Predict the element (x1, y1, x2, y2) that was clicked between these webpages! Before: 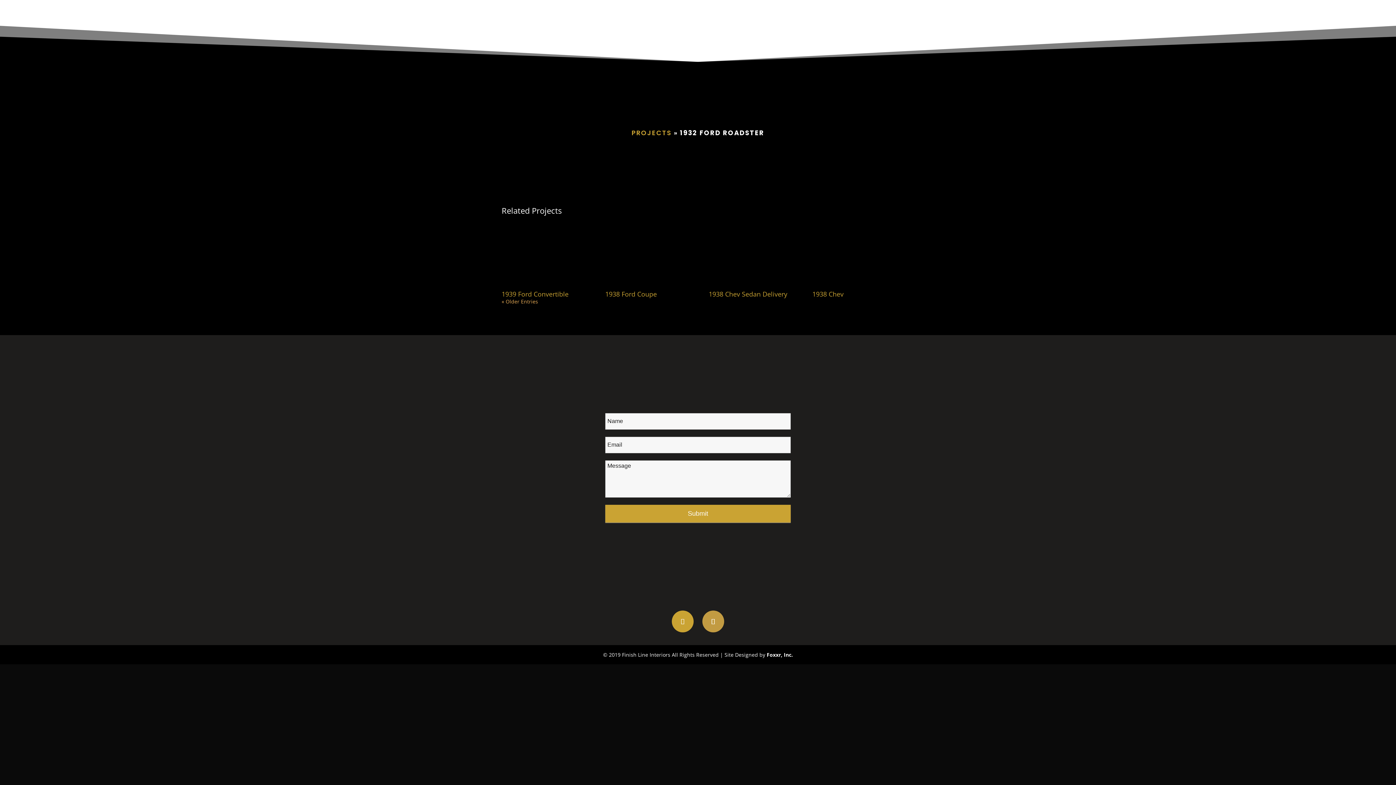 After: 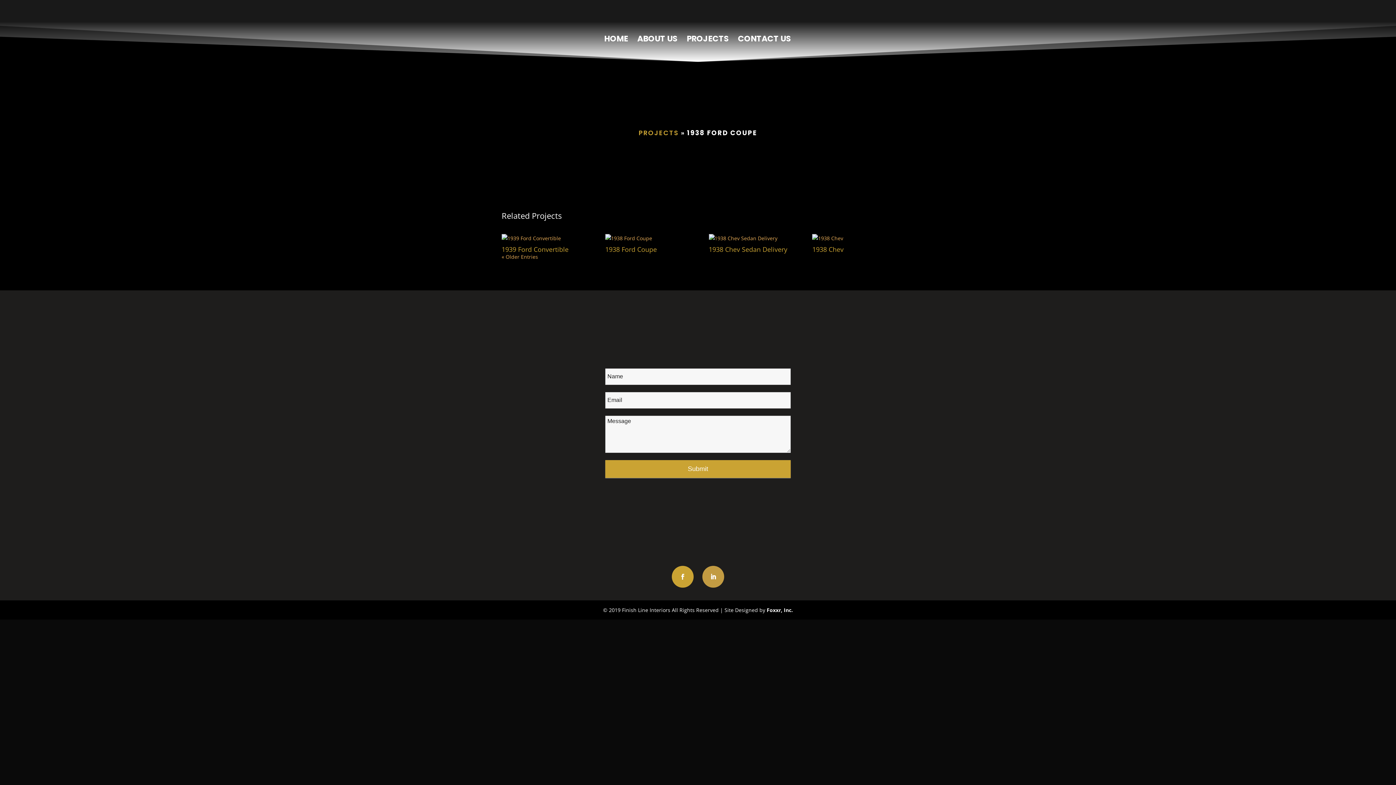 Action: label: 1938 Ford Coupe bbox: (605, 289, 657, 298)